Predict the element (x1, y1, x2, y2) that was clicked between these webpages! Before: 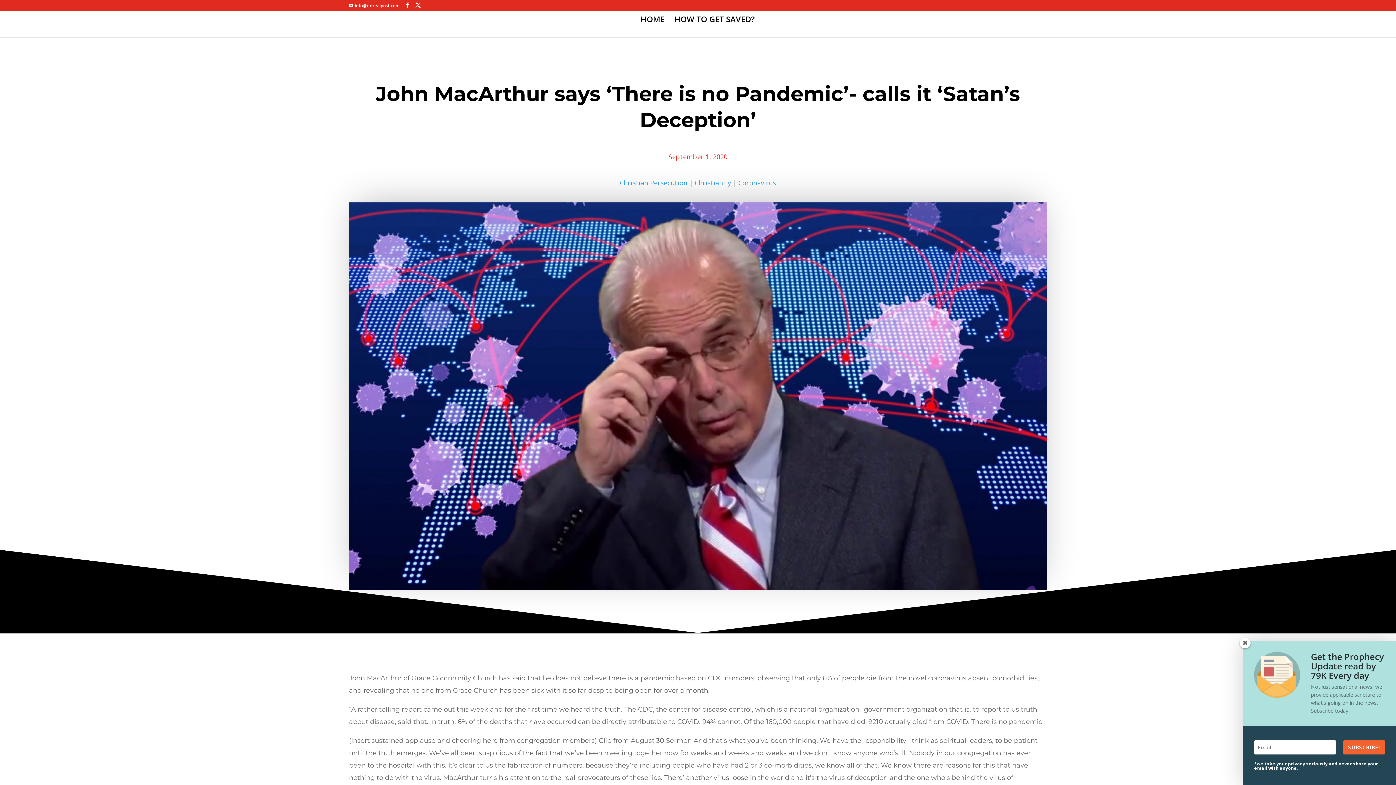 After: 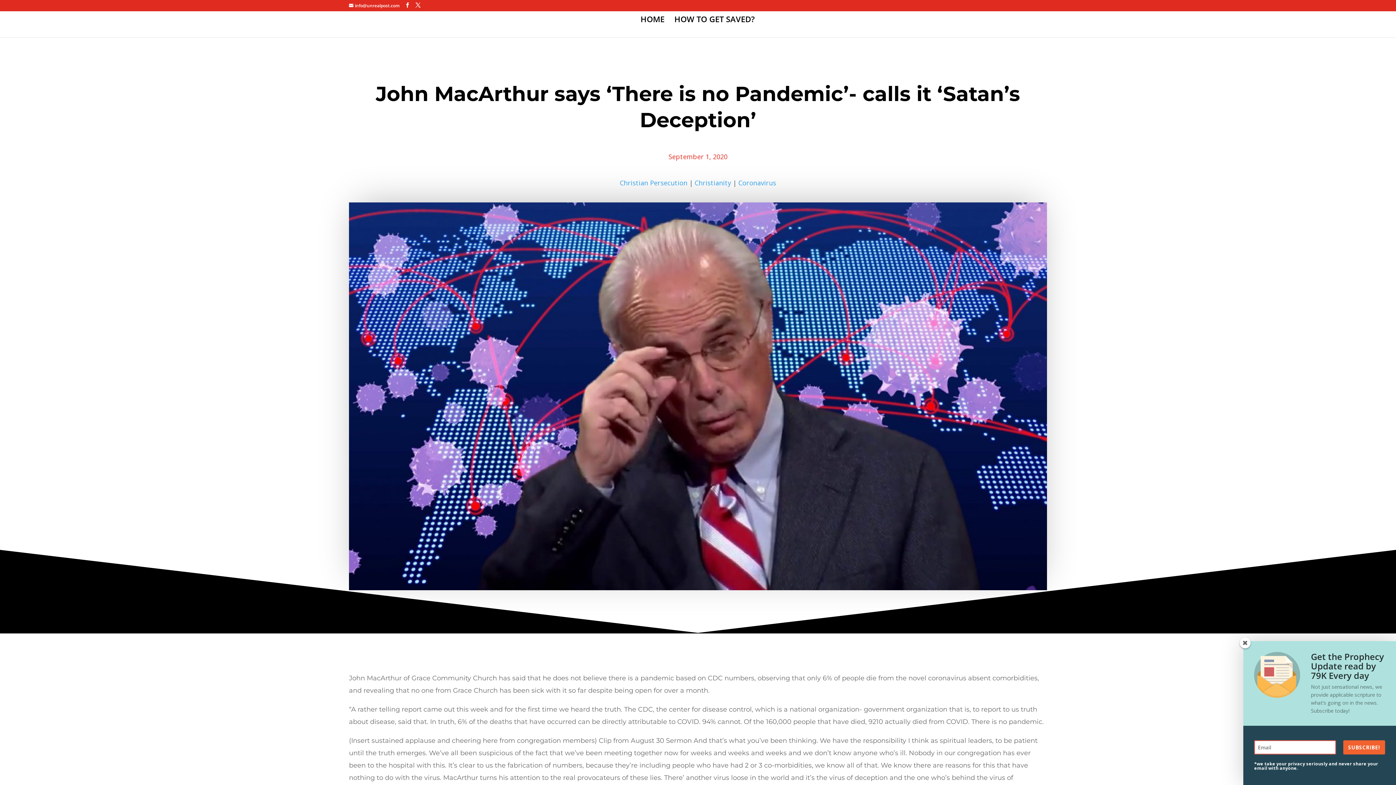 Action: label: SUBSCRIBE! bbox: (1343, 740, 1385, 754)